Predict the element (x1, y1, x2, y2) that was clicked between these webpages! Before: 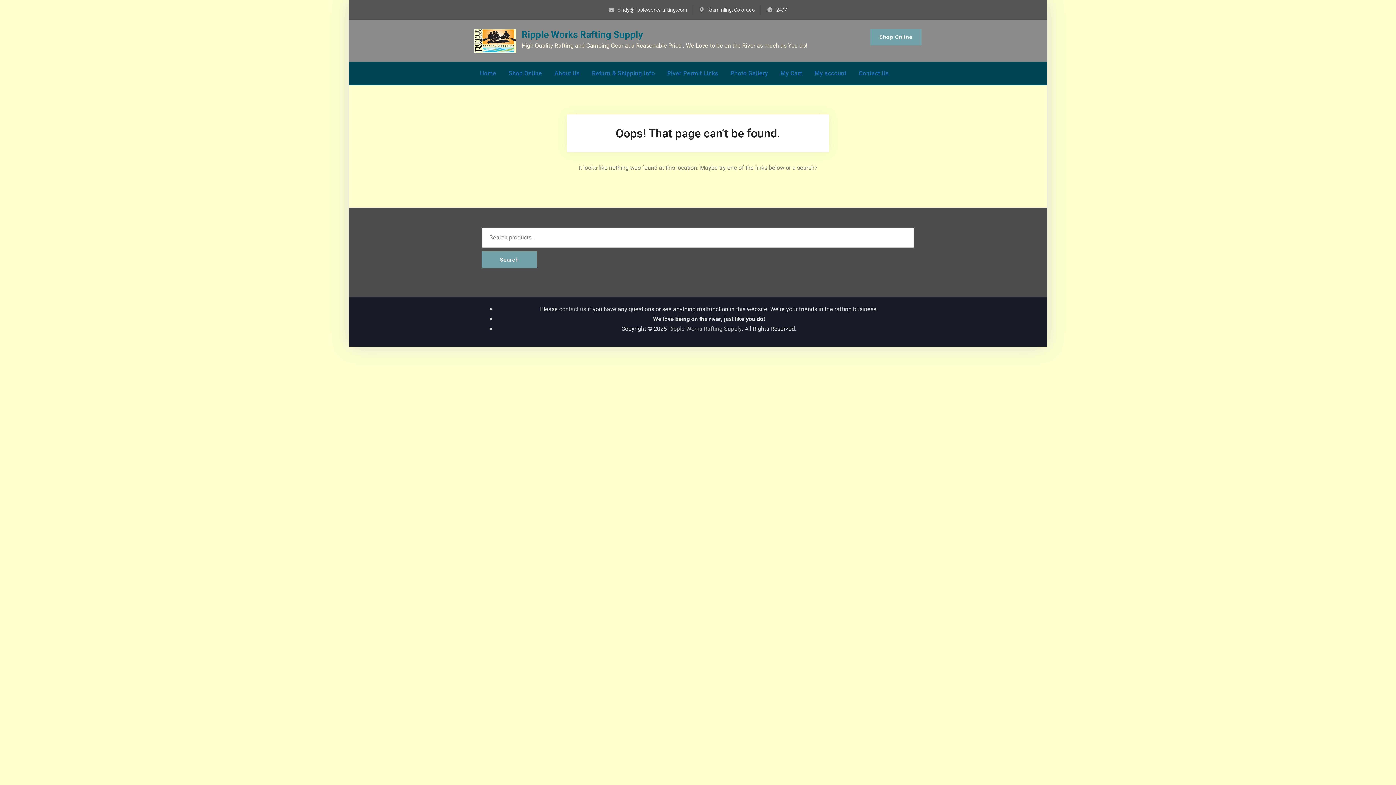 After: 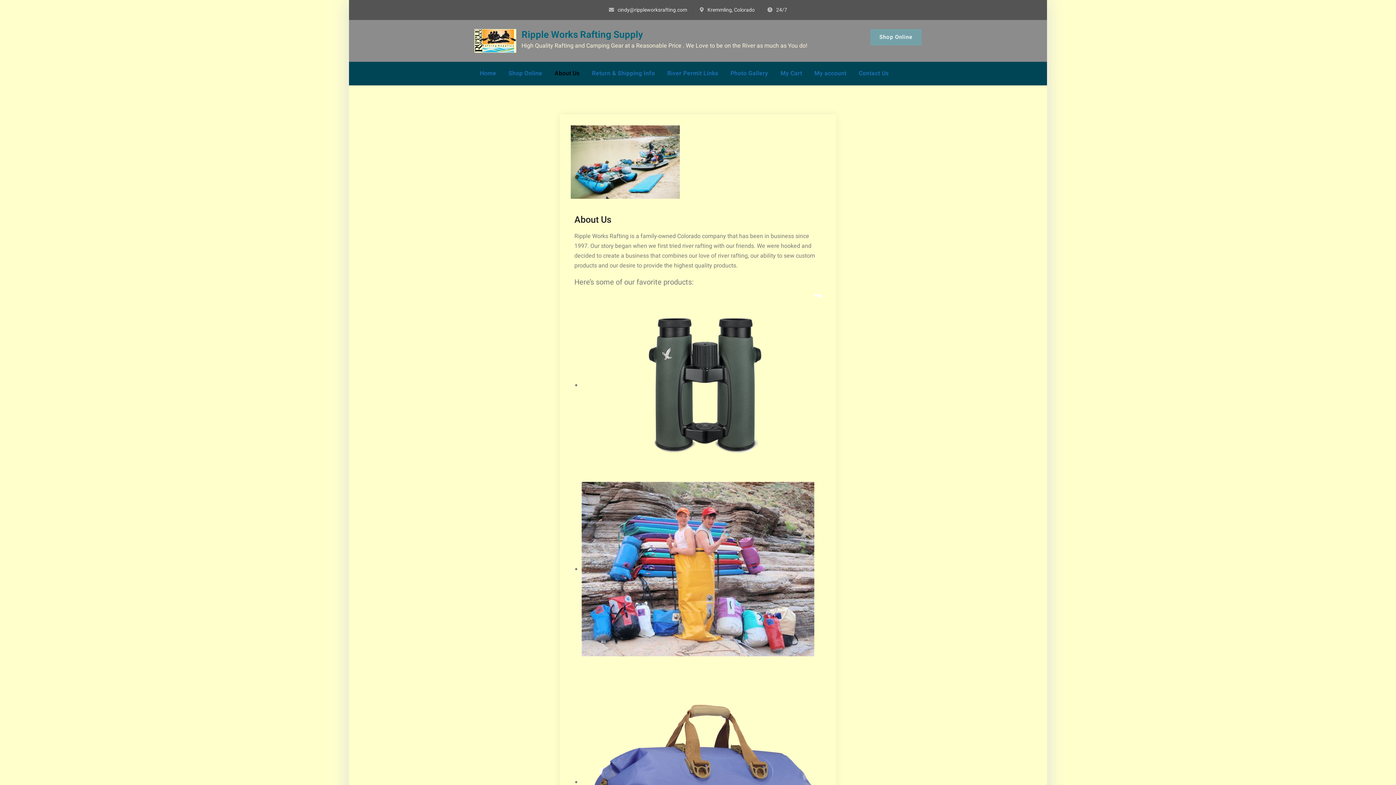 Action: label: About Us bbox: (549, 63, 585, 83)